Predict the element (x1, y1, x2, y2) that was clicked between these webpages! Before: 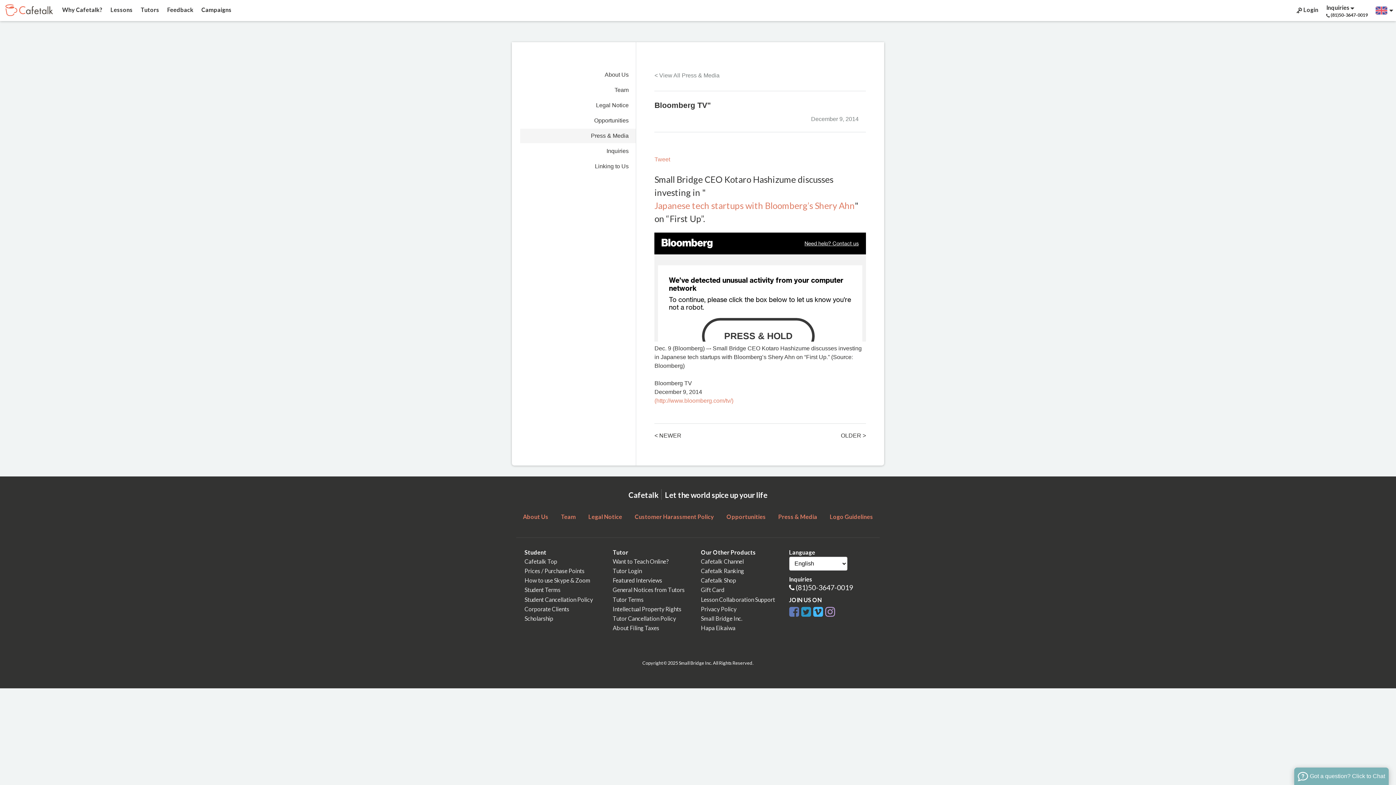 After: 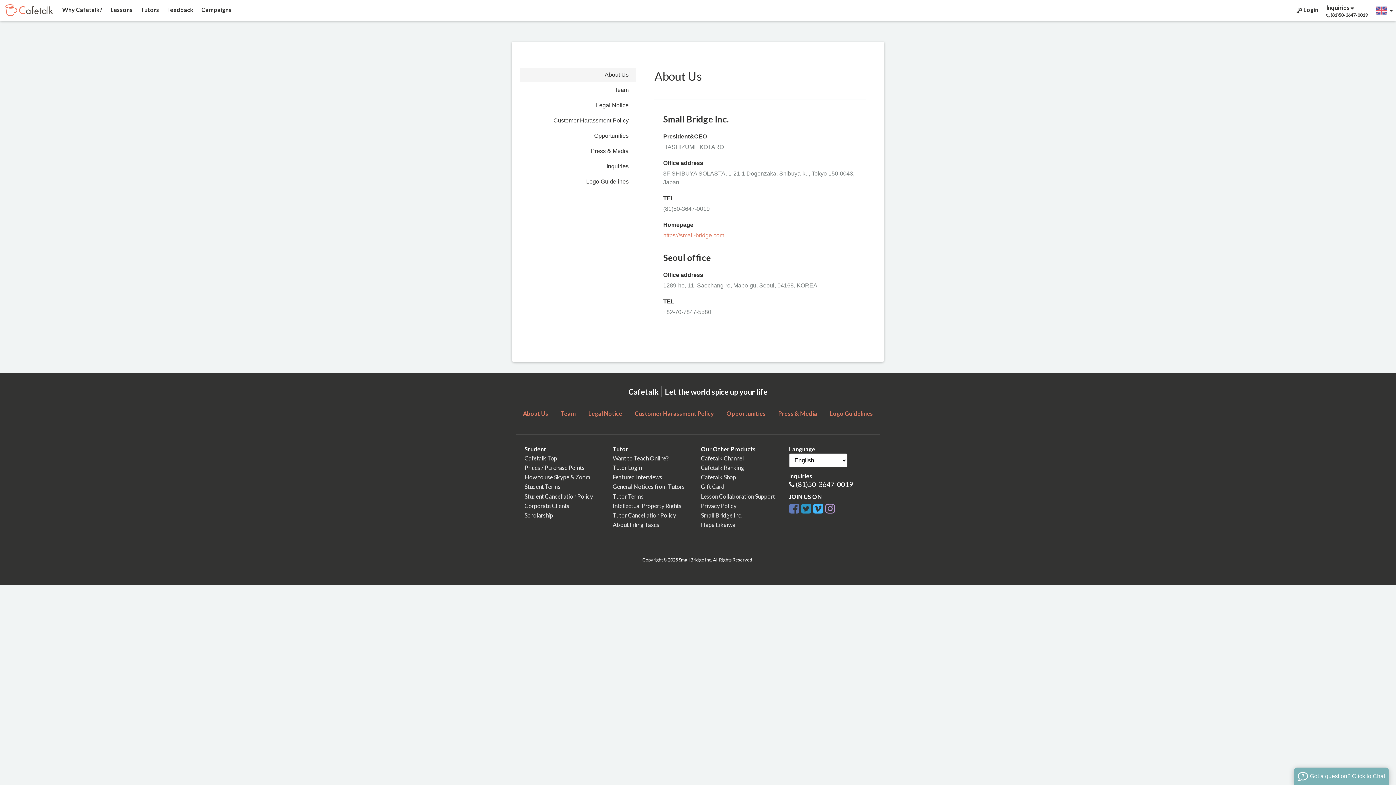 Action: bbox: (520, 67, 636, 82) label: About Us